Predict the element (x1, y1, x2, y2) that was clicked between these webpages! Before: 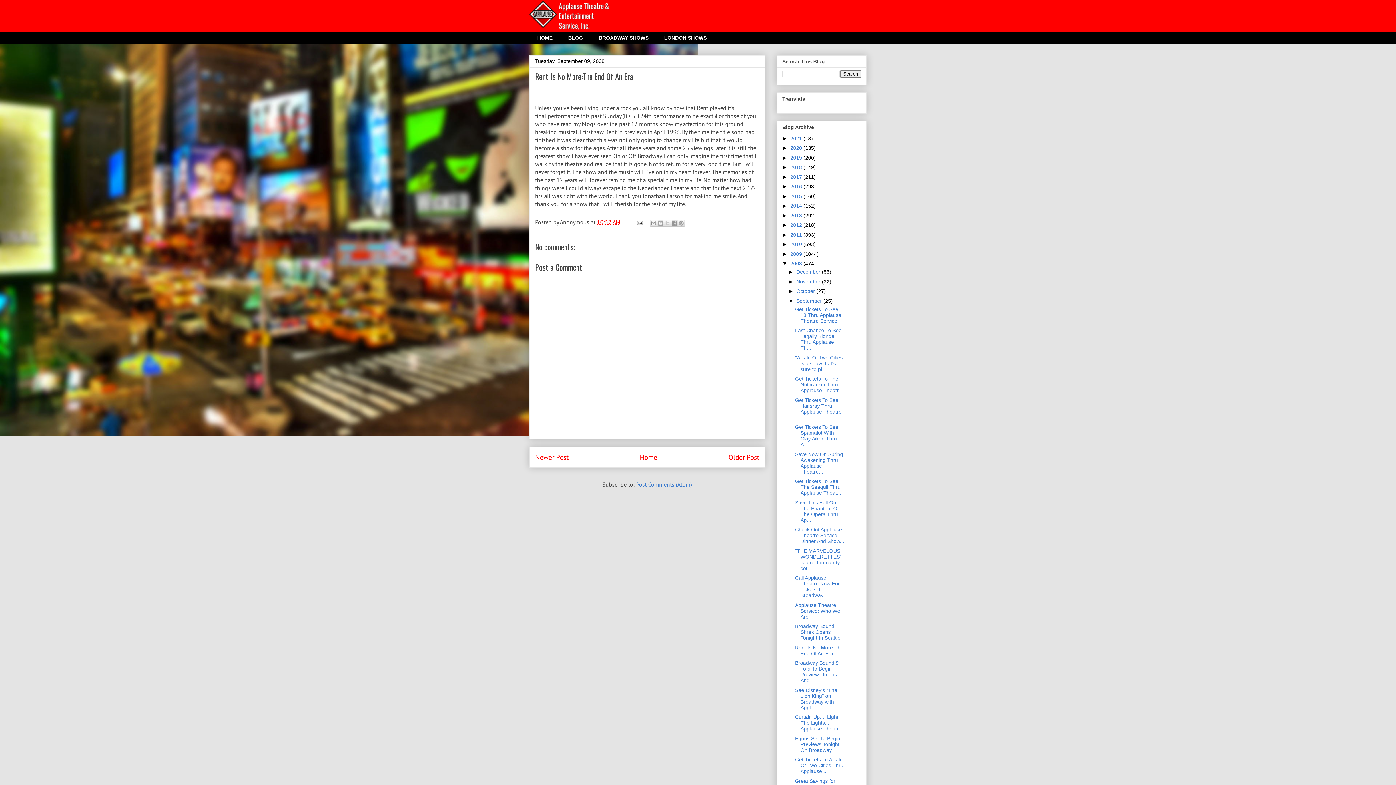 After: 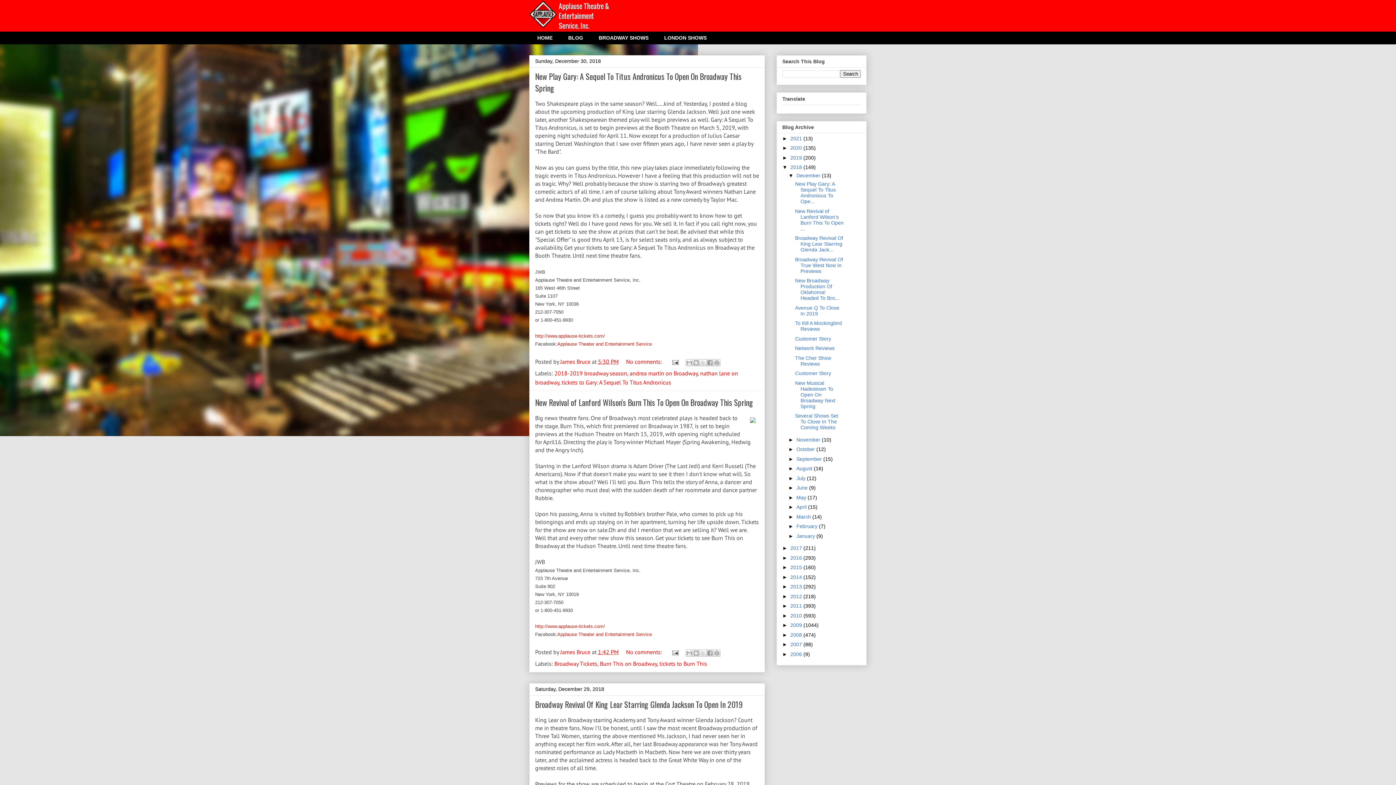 Action: bbox: (790, 164, 803, 170) label: 2018 